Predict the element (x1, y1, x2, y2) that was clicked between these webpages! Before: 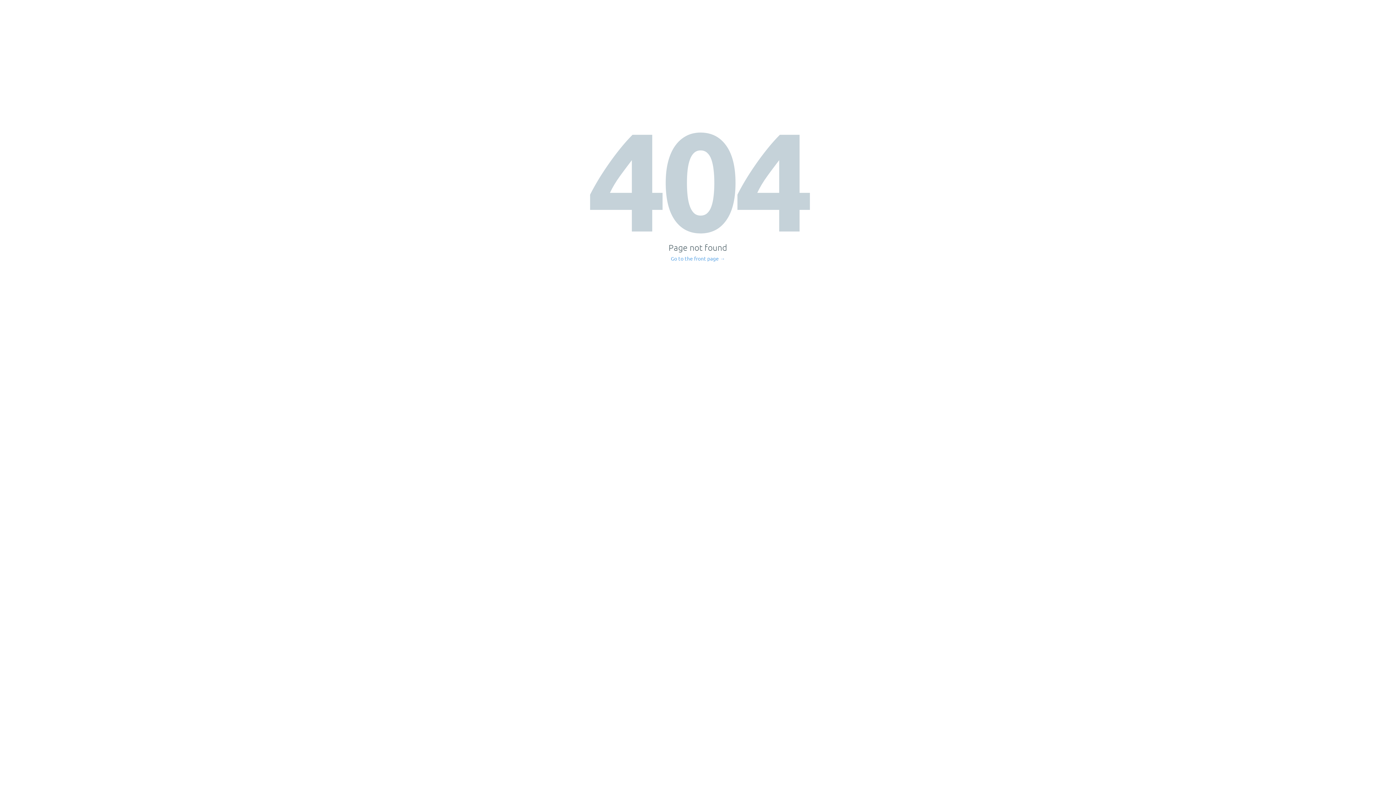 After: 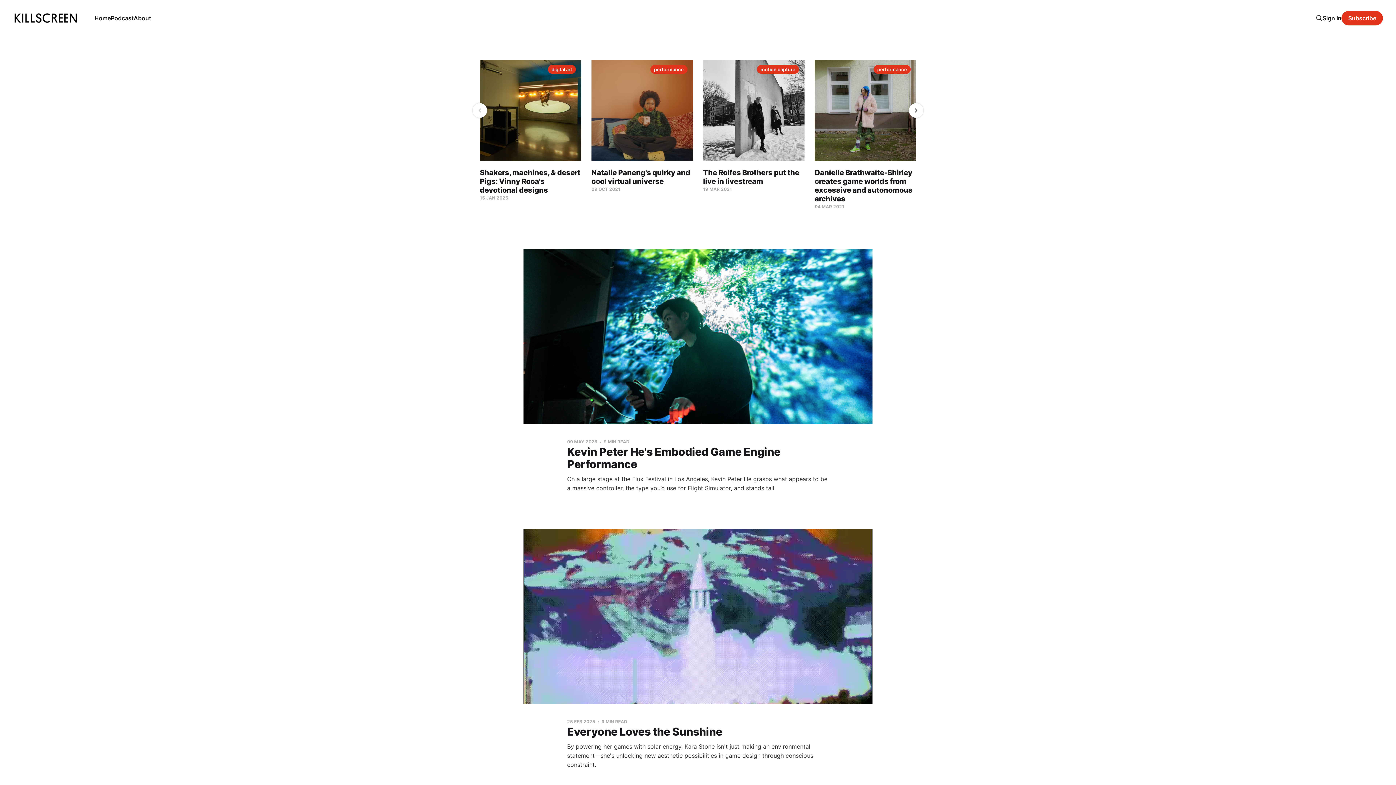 Action: label: Go to the front page → bbox: (671, 256, 725, 261)